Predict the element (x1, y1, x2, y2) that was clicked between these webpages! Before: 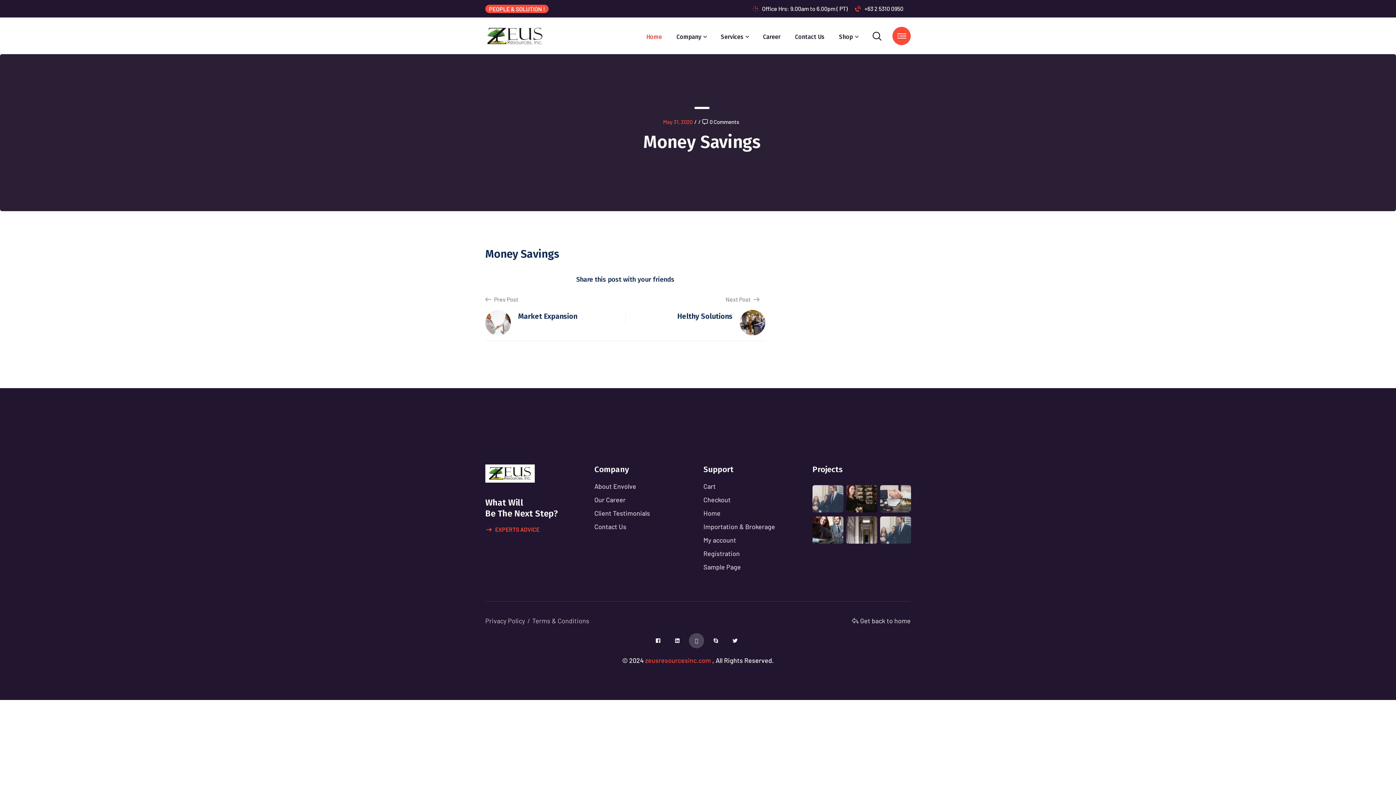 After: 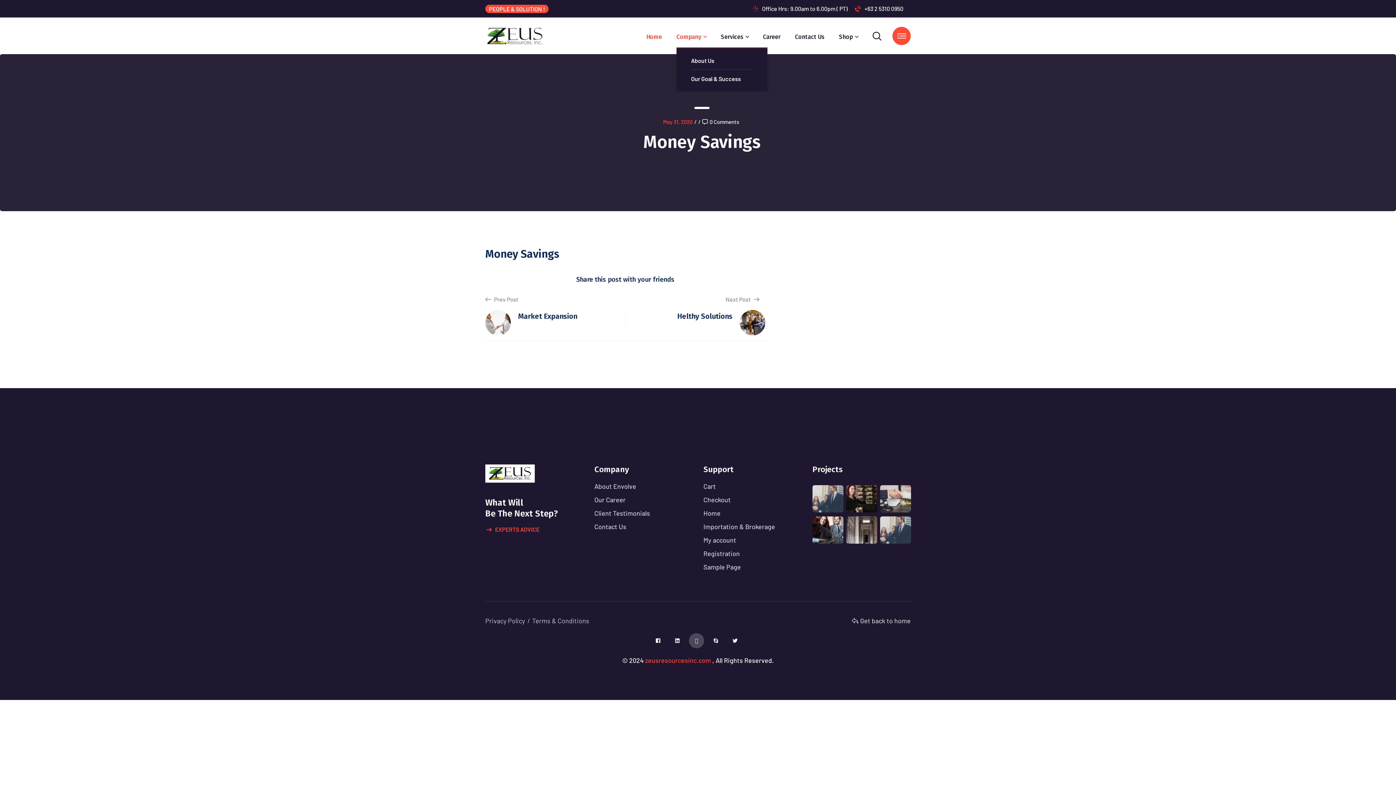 Action: label: Company bbox: (676, 30, 701, 43)